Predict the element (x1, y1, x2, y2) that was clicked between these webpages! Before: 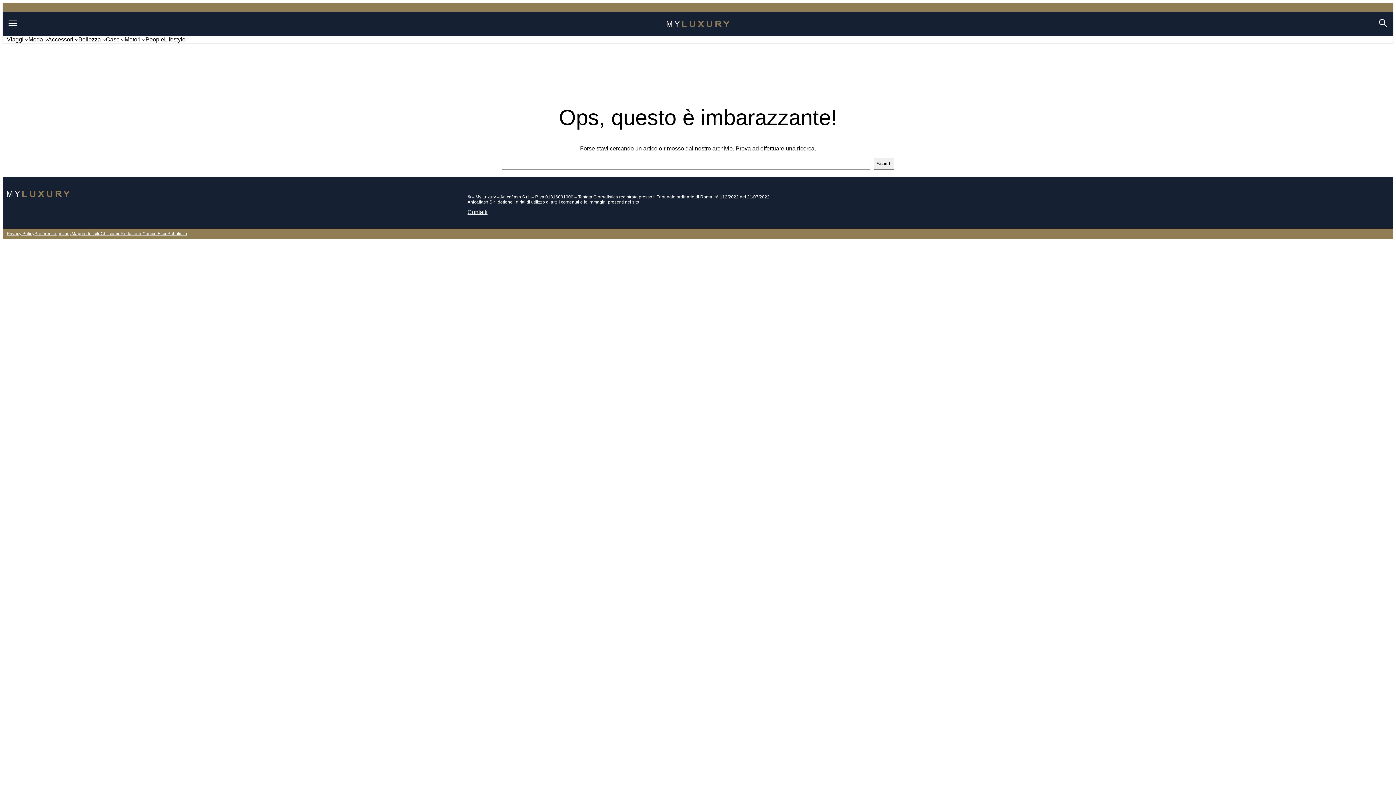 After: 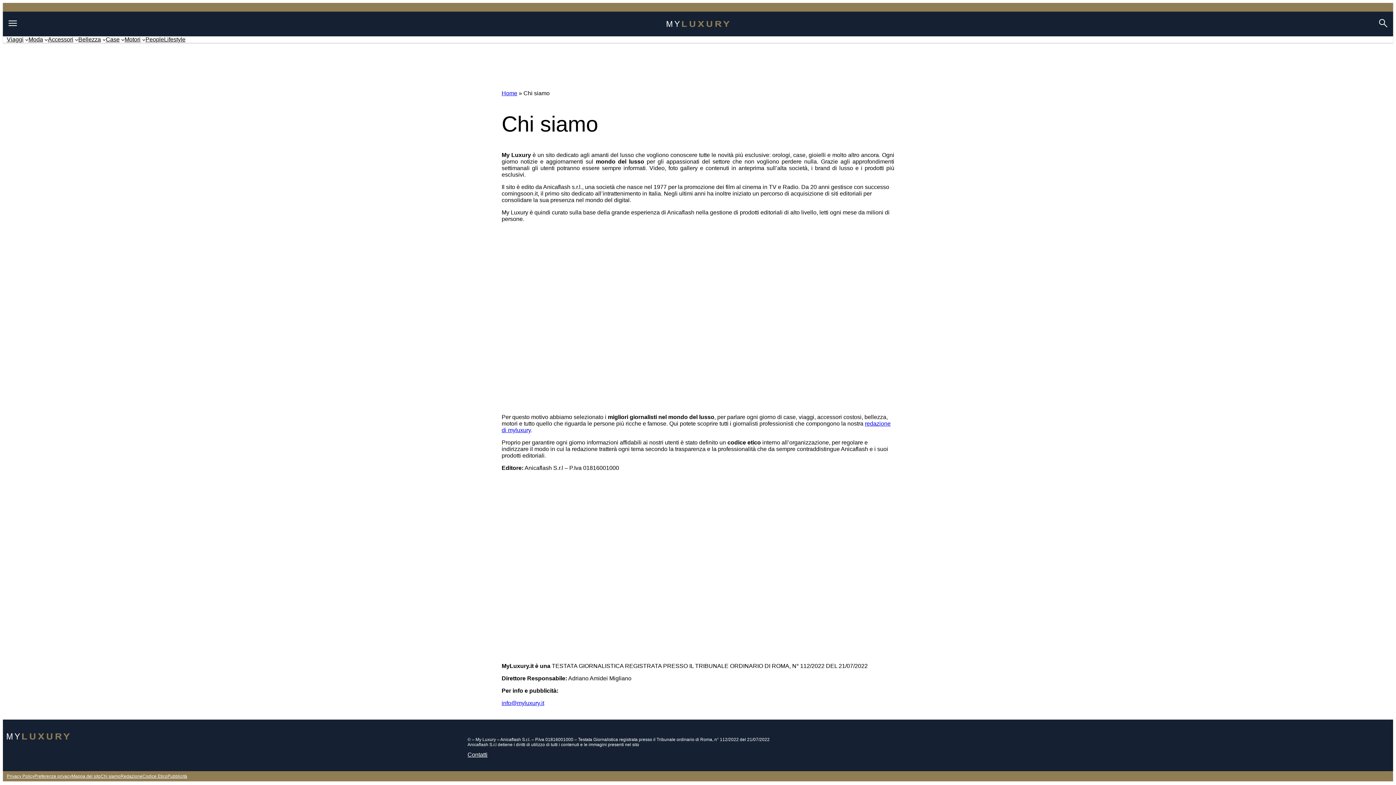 Action: label: Chi siamo bbox: (100, 231, 120, 236)